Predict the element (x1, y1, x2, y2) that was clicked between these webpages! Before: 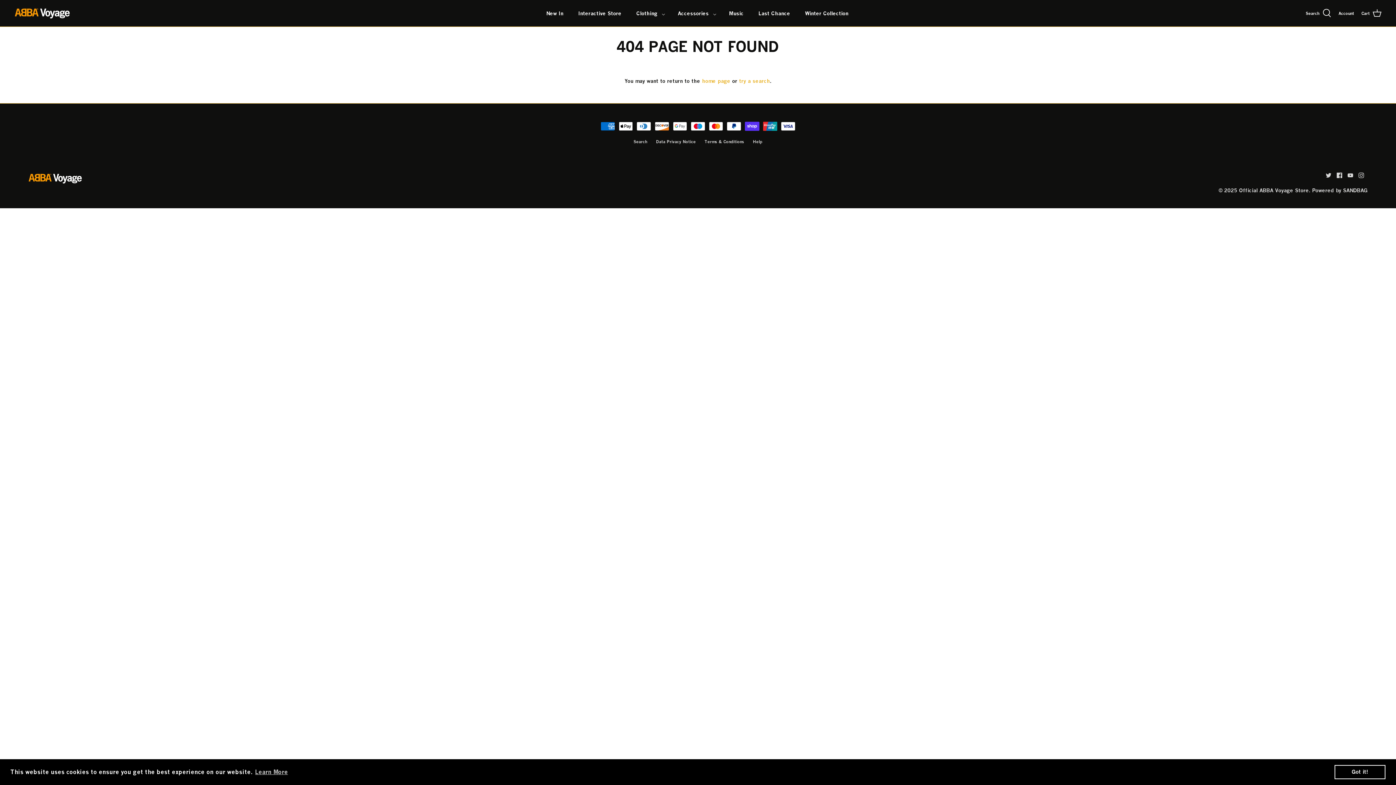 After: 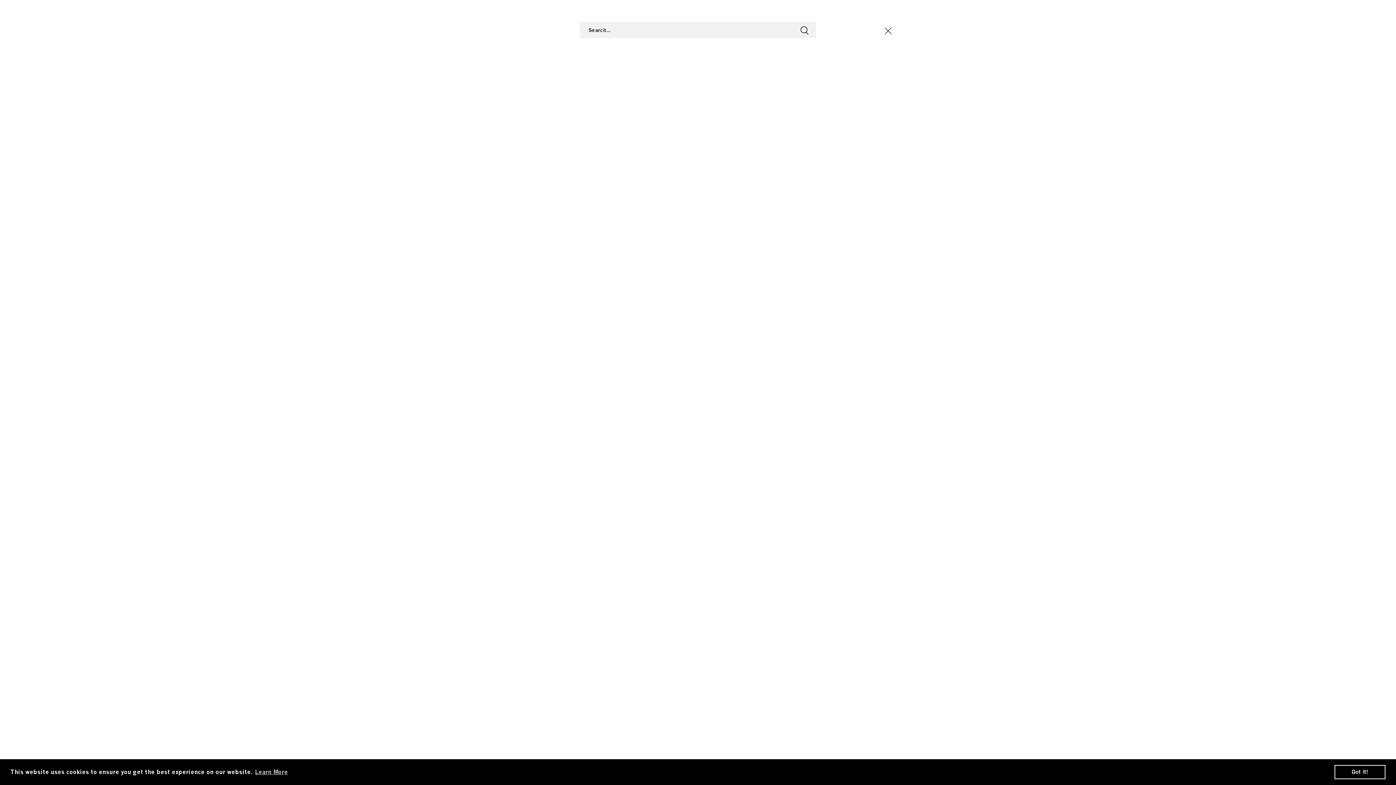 Action: label: Search bbox: (1306, 8, 1331, 18)